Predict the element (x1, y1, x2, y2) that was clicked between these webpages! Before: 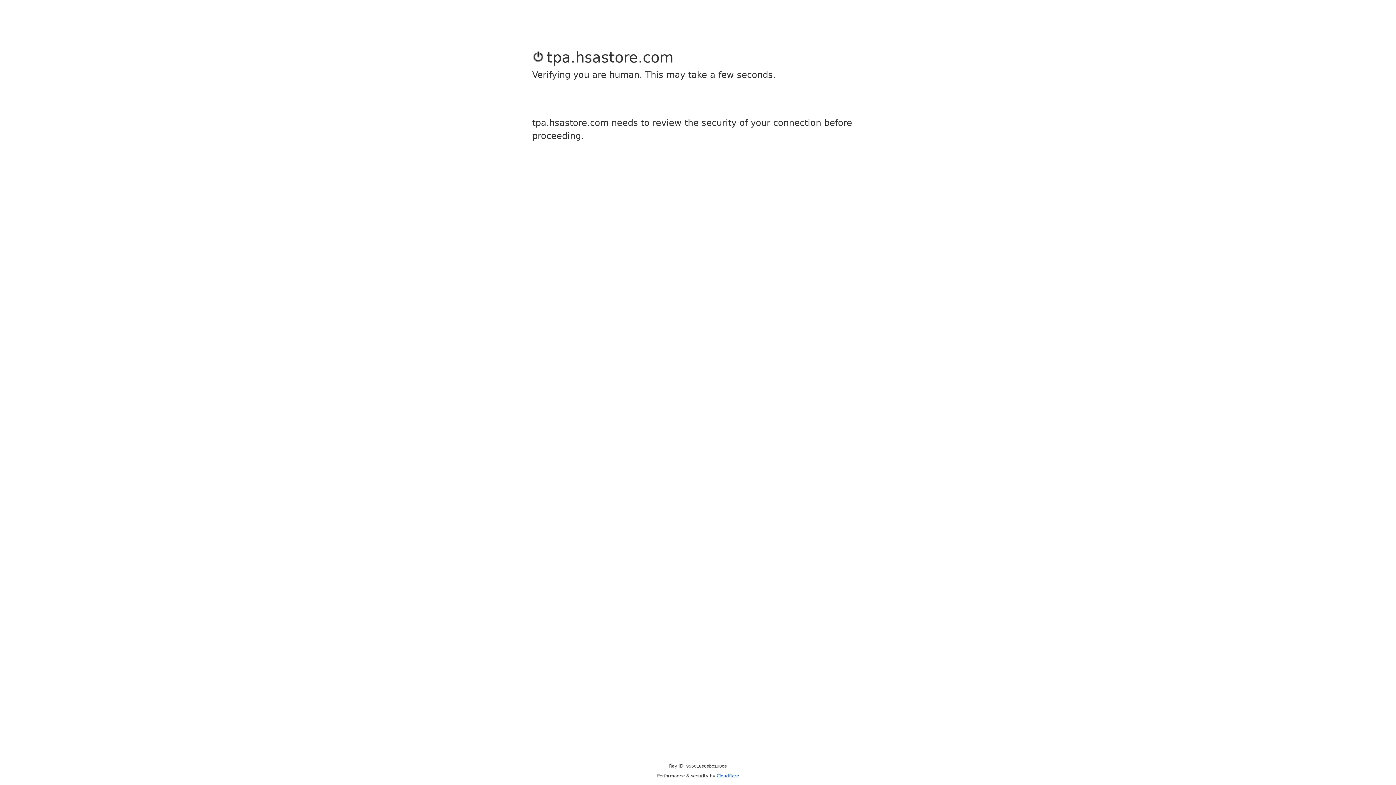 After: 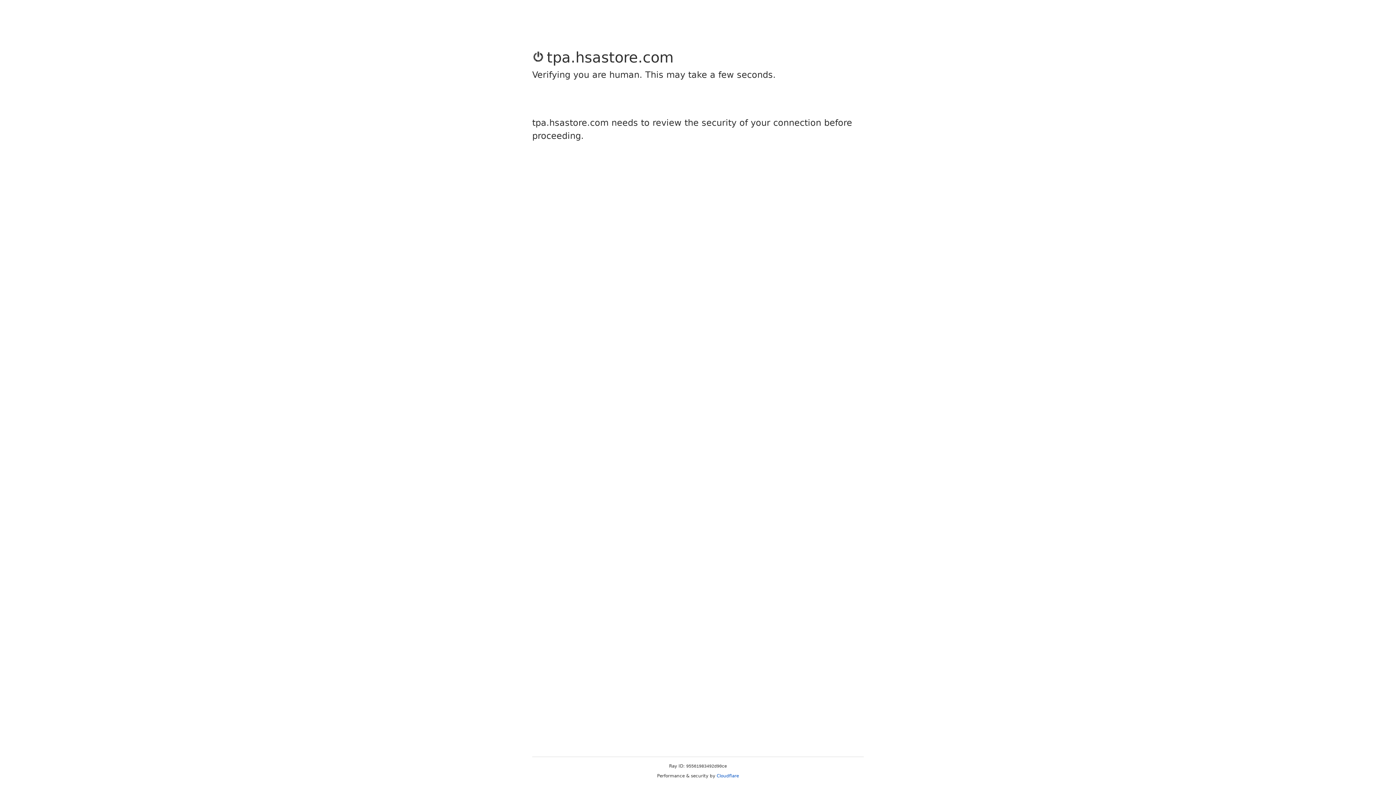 Action: label: Cloudflare bbox: (716, 773, 739, 778)